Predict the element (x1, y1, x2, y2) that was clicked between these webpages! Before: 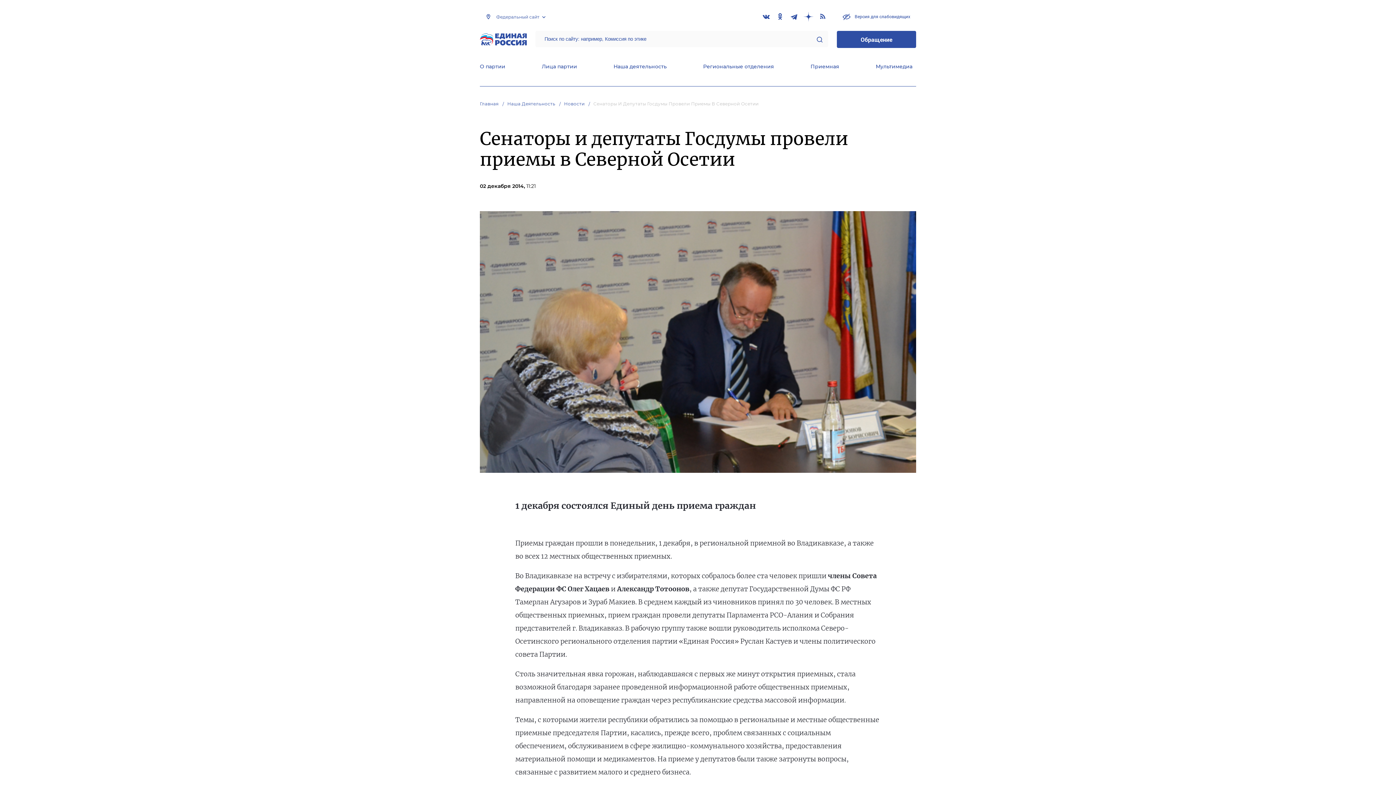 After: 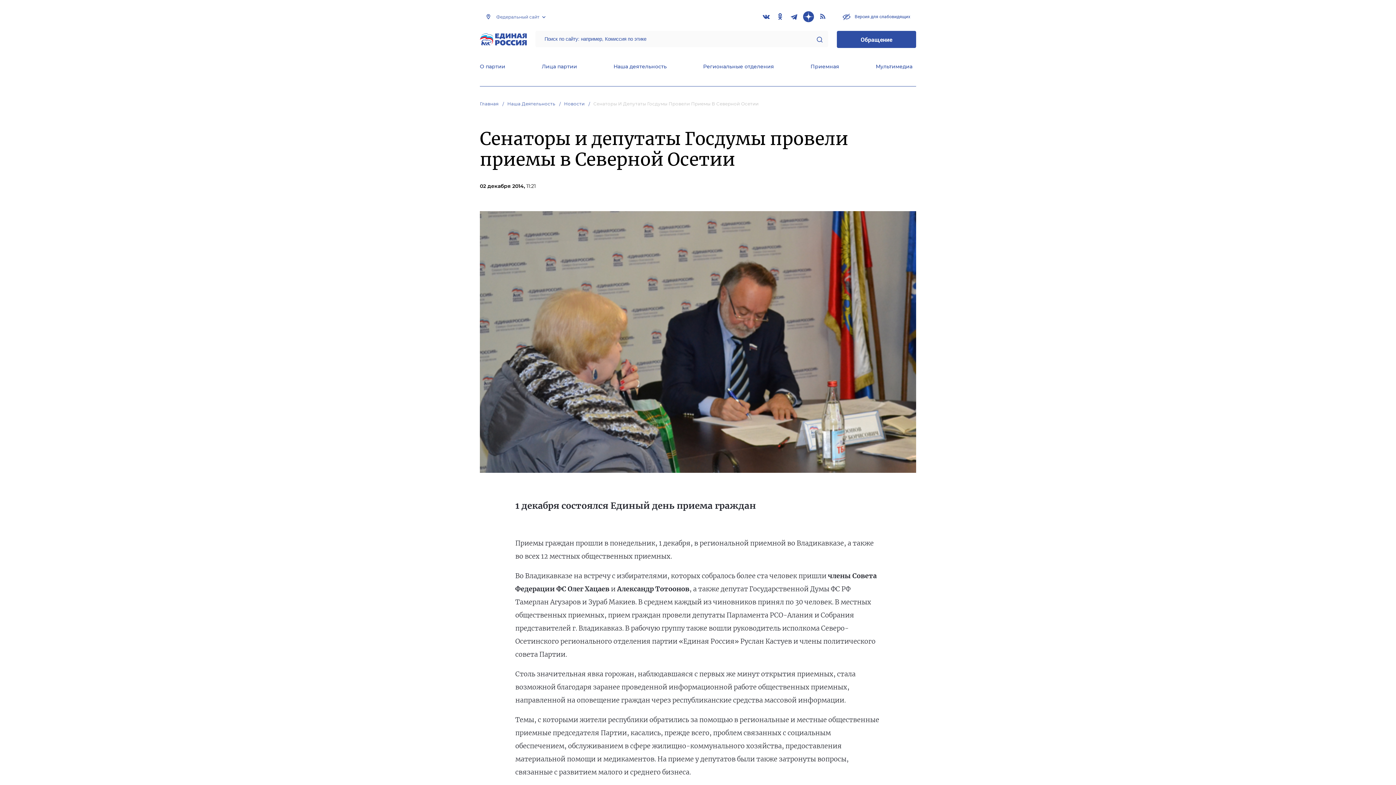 Action: bbox: (803, 11, 814, 22)